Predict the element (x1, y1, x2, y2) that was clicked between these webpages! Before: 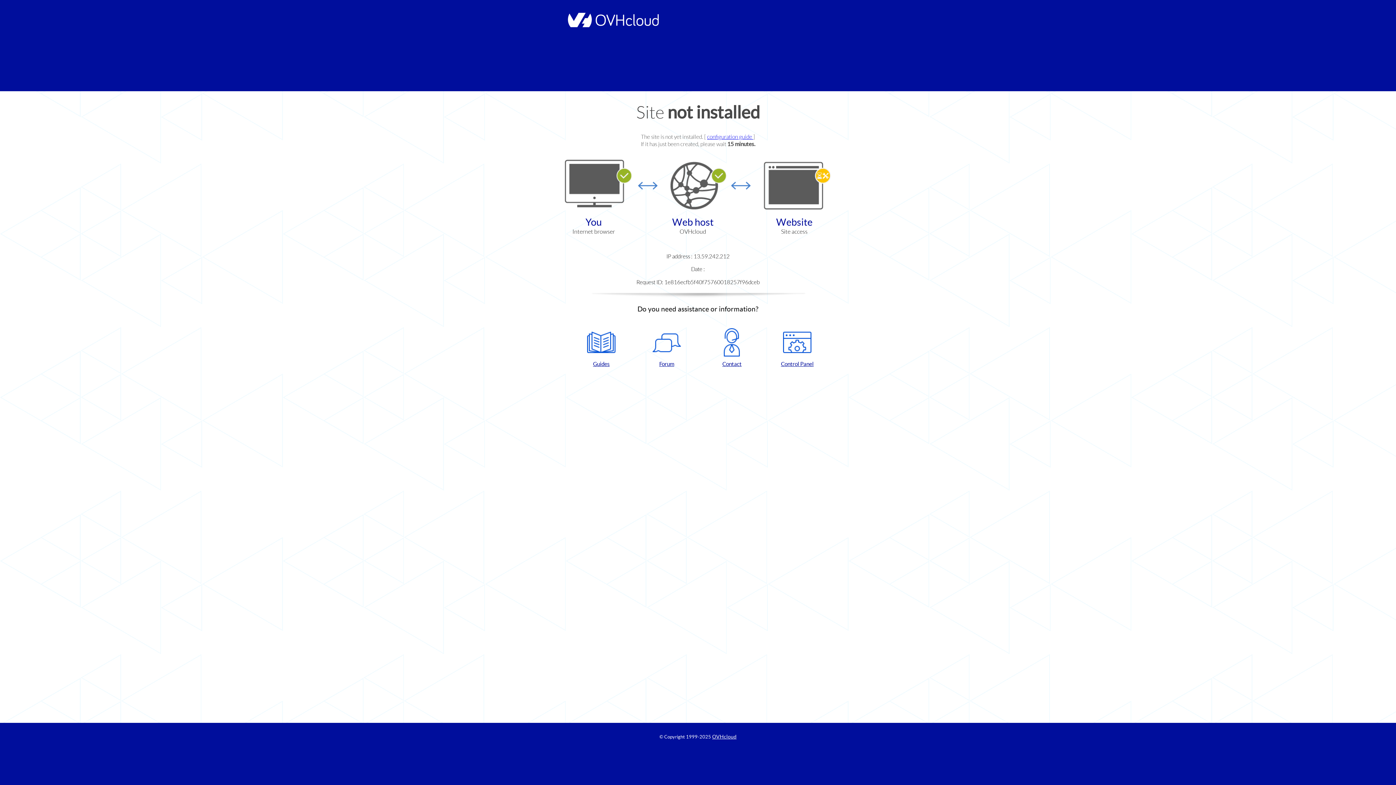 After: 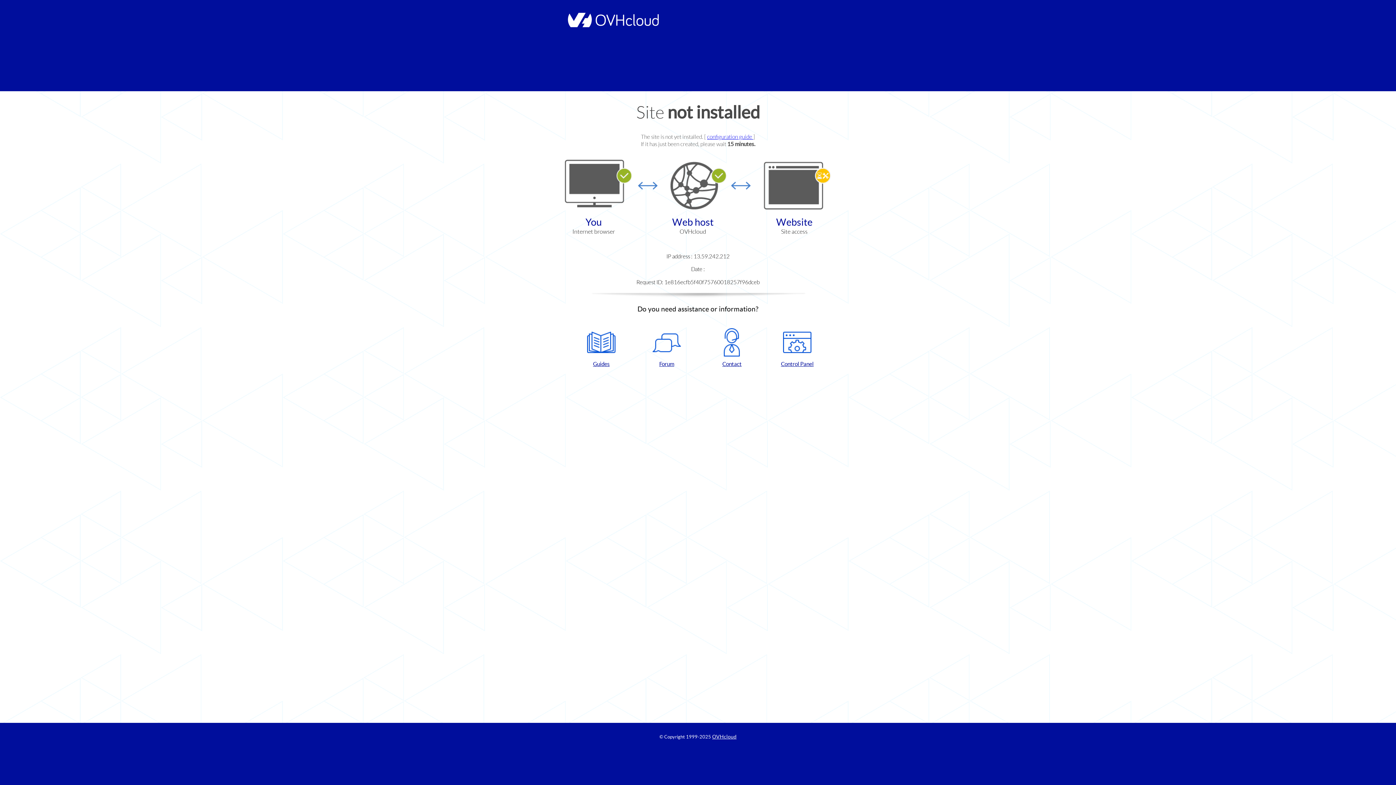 Action: label: Contact bbox: (702, 328, 761, 367)